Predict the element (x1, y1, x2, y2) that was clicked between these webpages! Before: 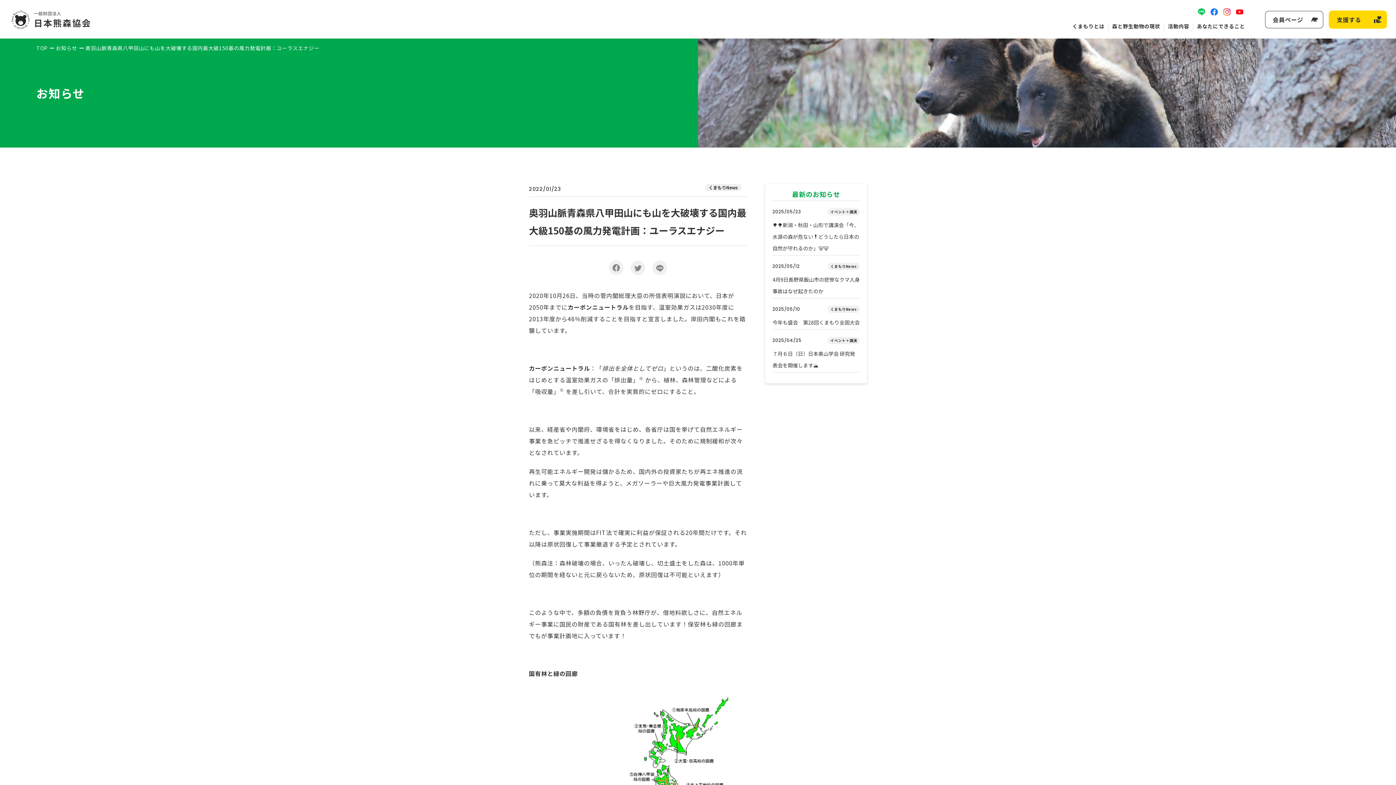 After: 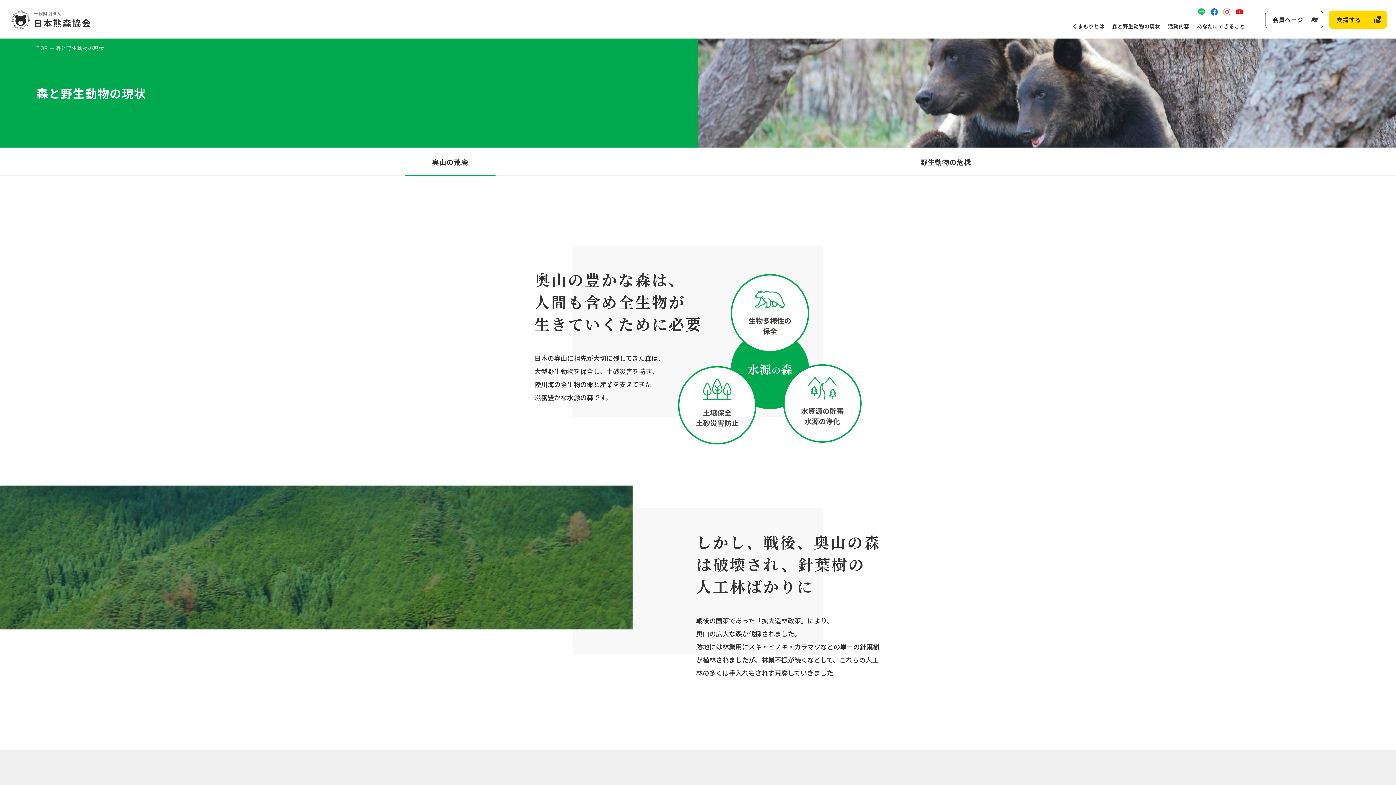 Action: bbox: (1112, 22, 1160, 29) label: 森と野生動物の現状